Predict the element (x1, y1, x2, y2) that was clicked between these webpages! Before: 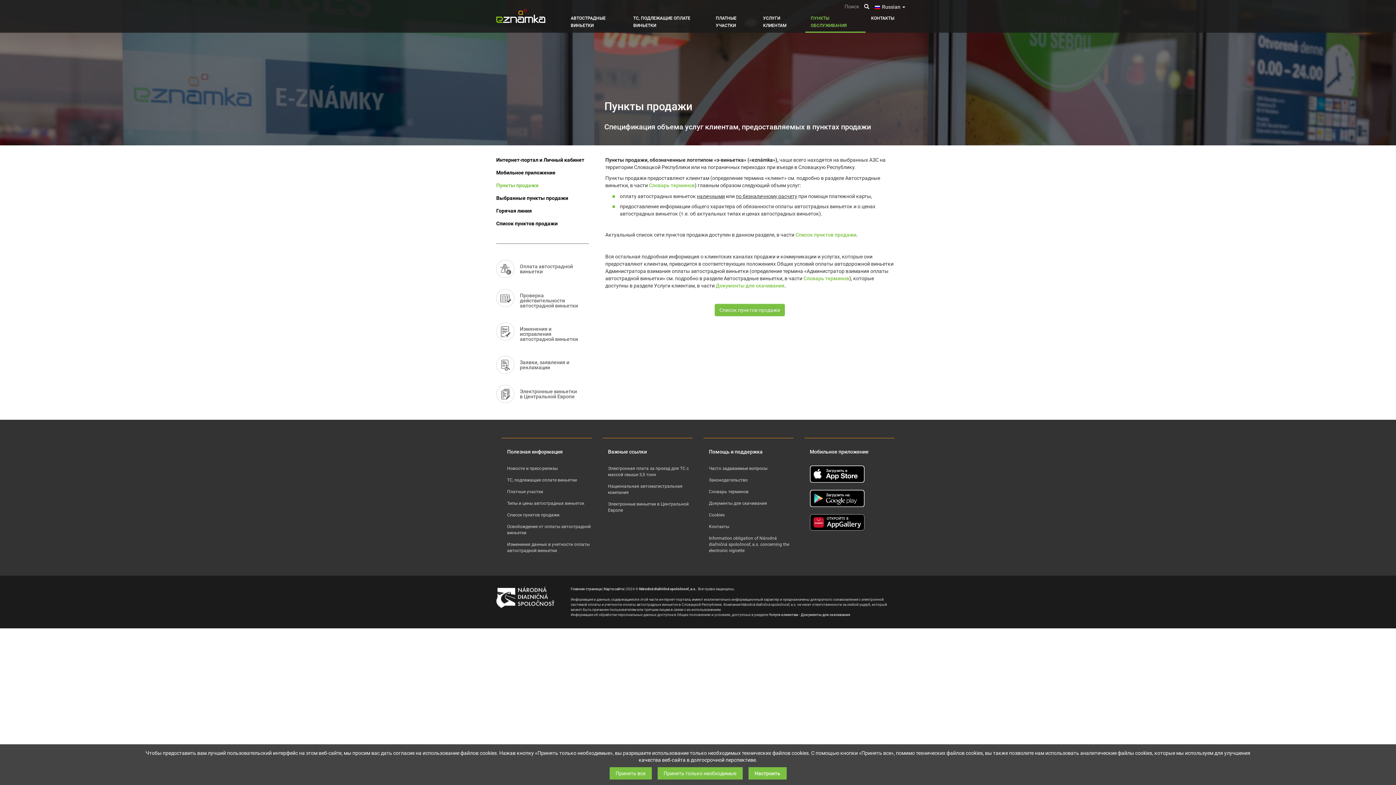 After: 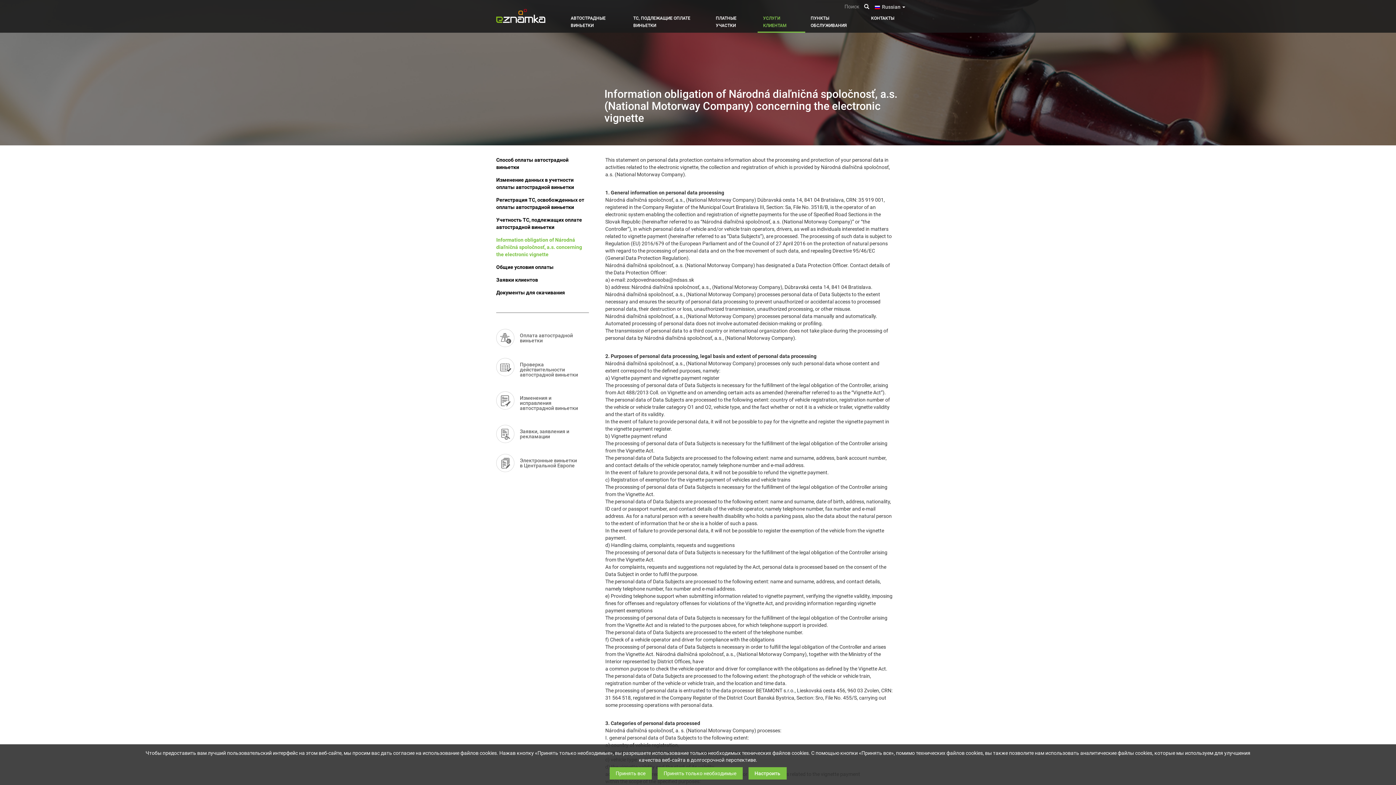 Action: label: Information obligation of Národná diaľničná spoločnosť, a.s. concerning the electronic vignette bbox: (709, 536, 789, 553)